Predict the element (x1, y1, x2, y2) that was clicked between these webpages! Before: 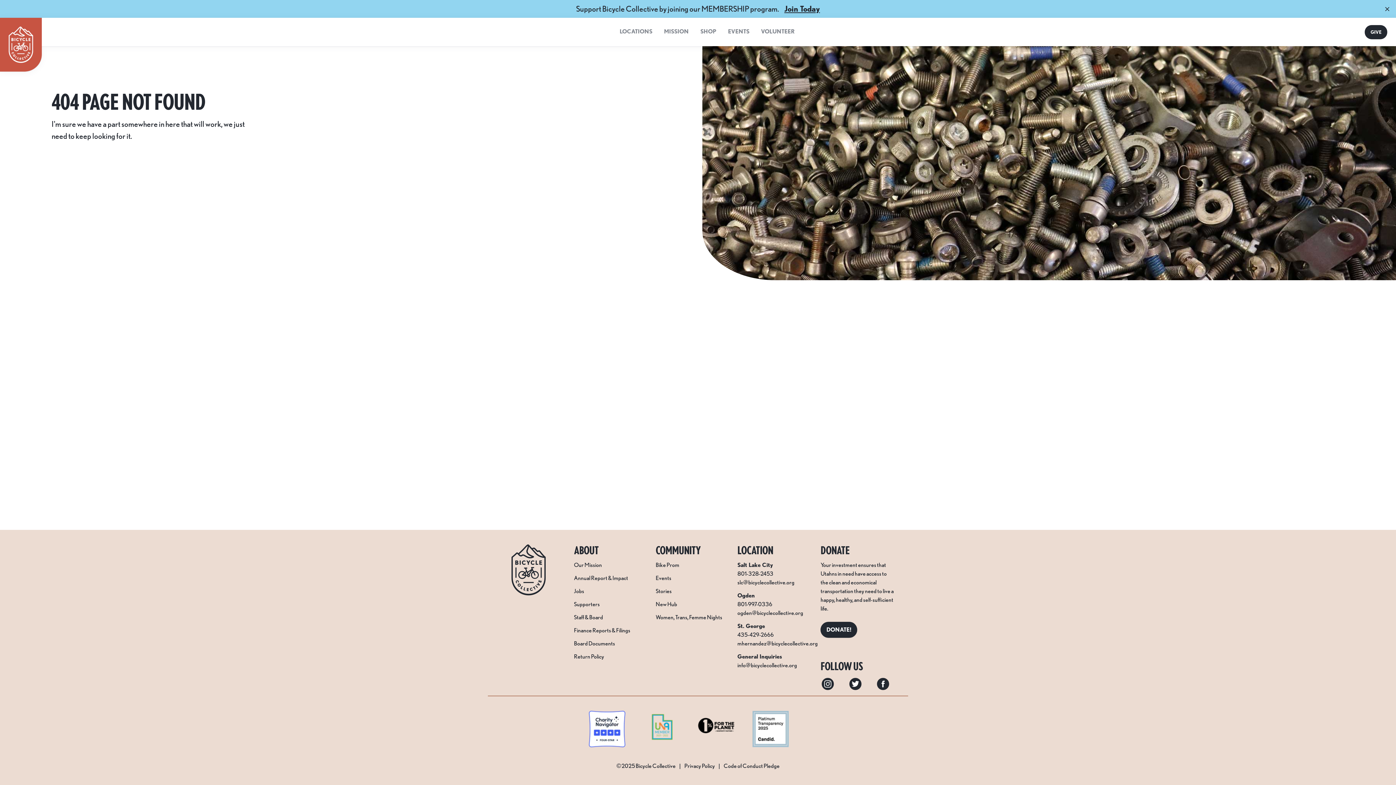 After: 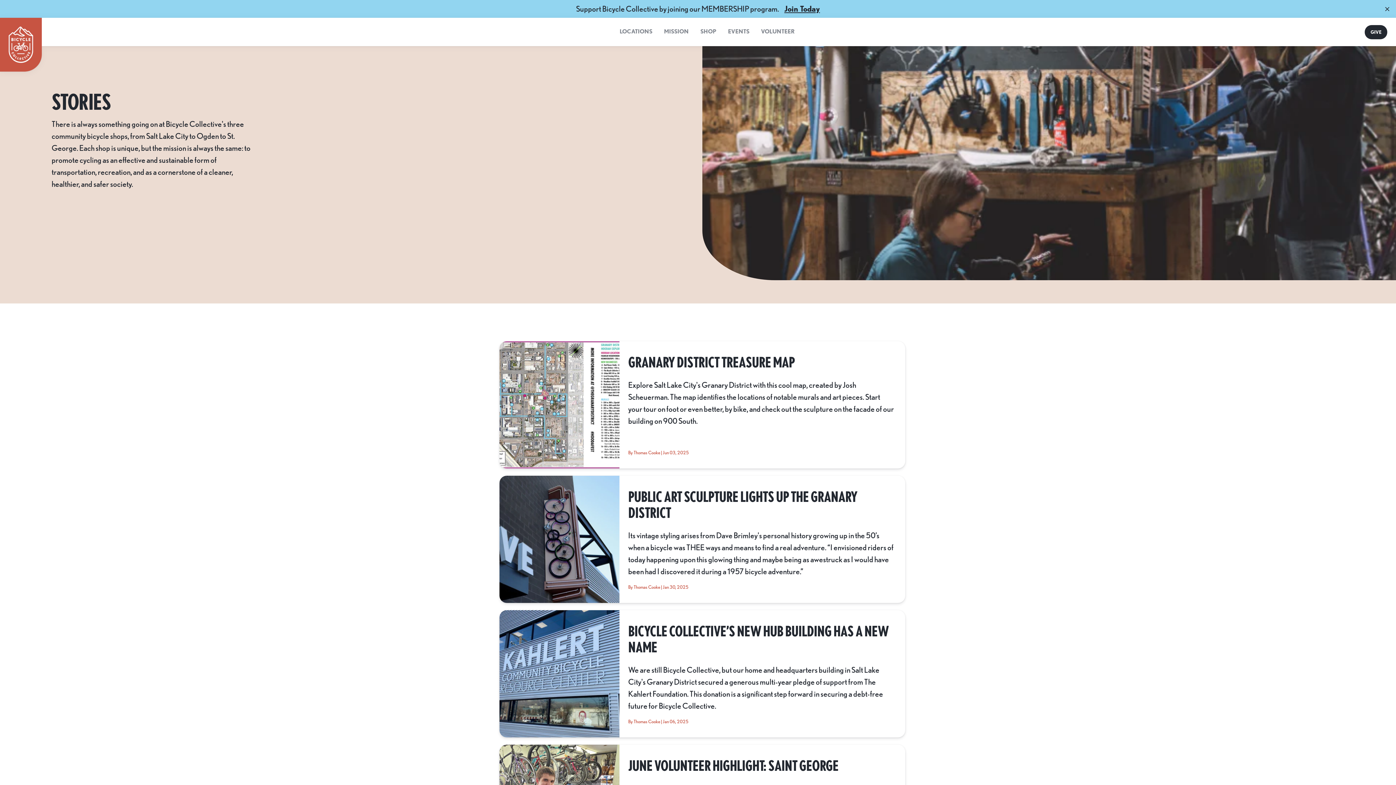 Action: label: Stories bbox: (655, 588, 671, 594)